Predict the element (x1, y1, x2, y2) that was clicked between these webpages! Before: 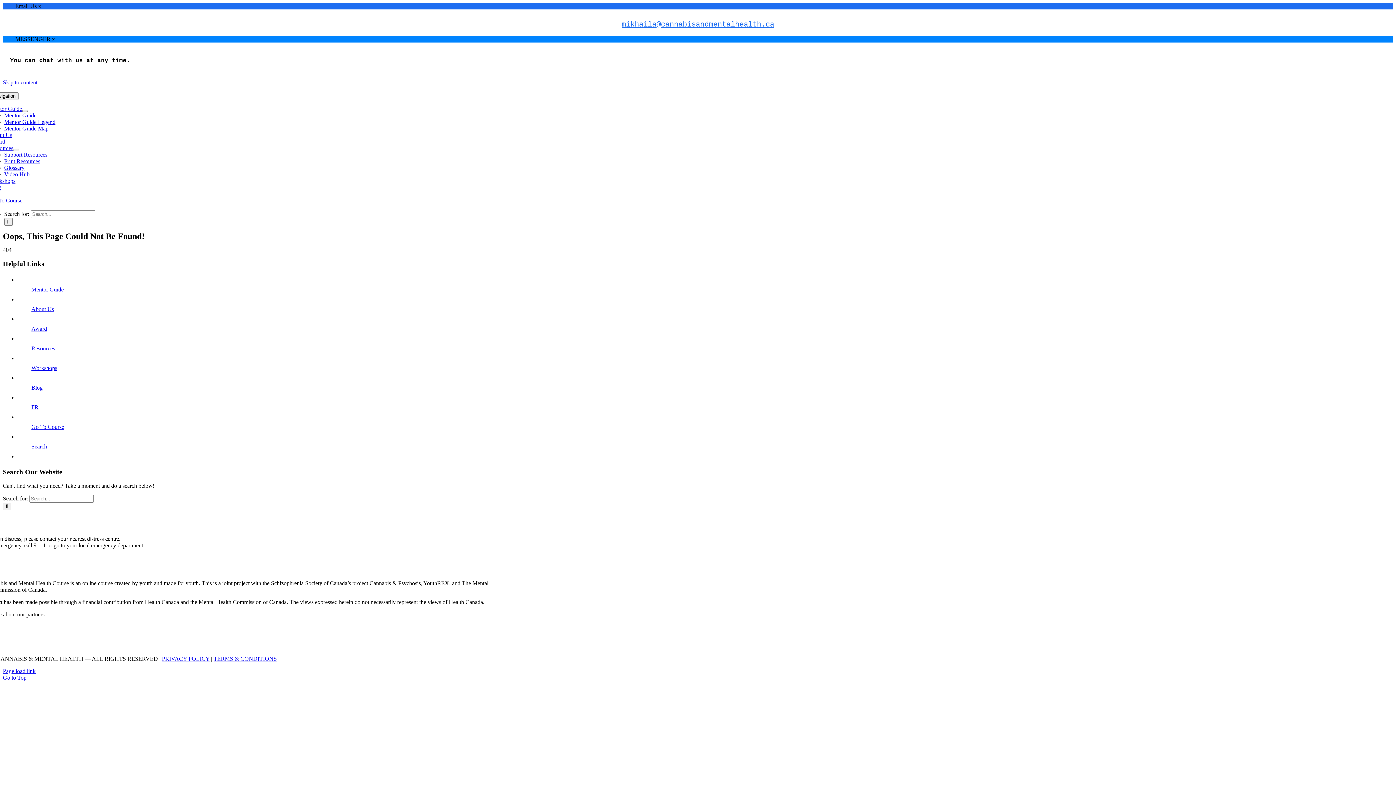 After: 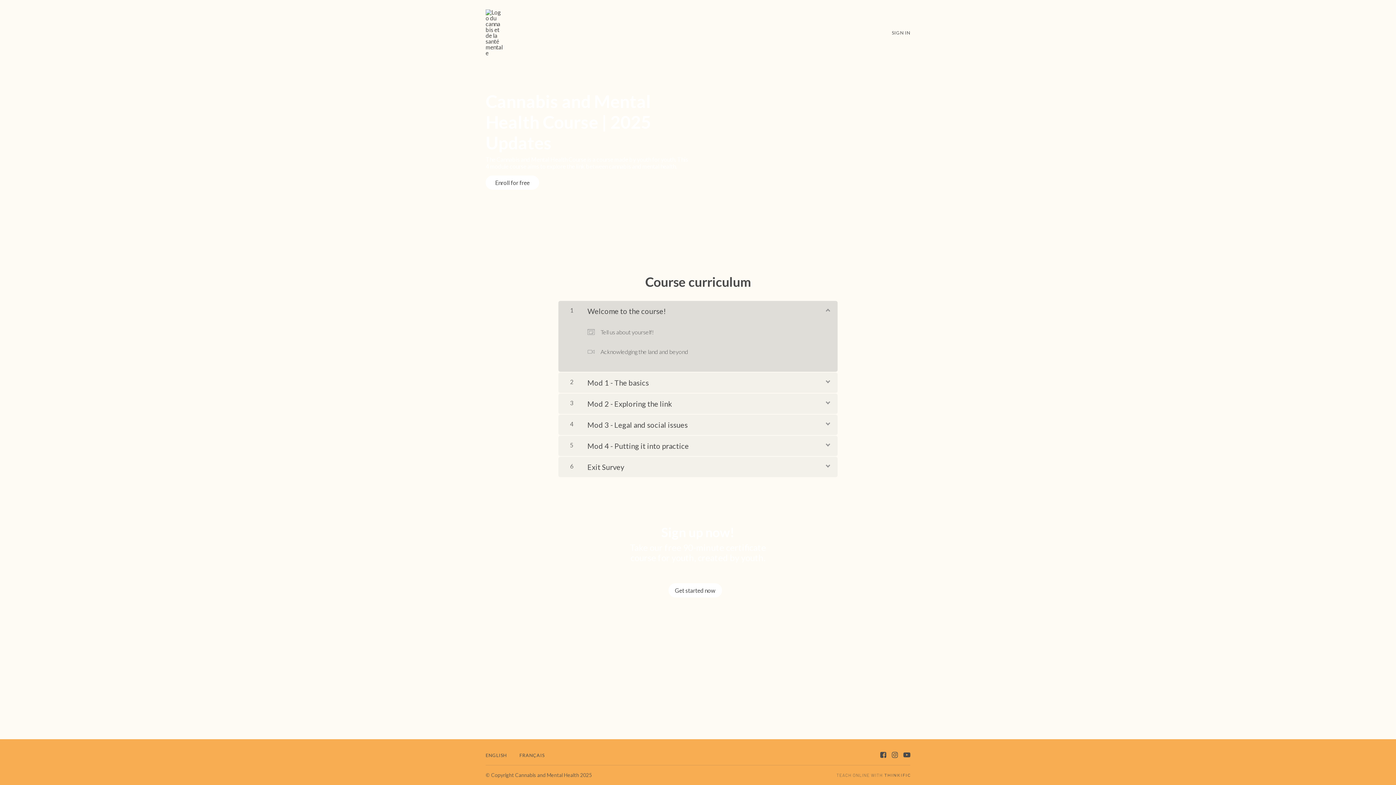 Action: bbox: (-10, 197, 22, 203) label: Go To Course